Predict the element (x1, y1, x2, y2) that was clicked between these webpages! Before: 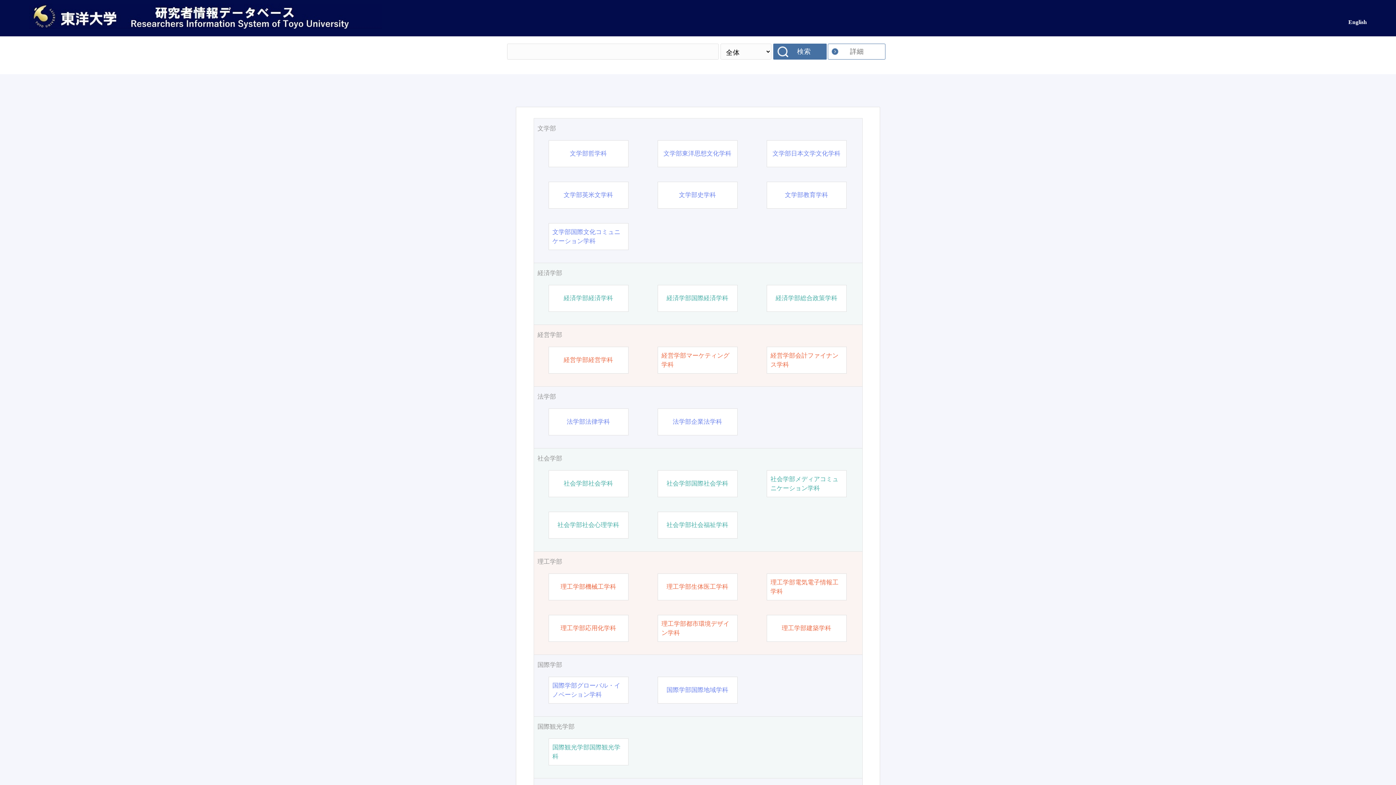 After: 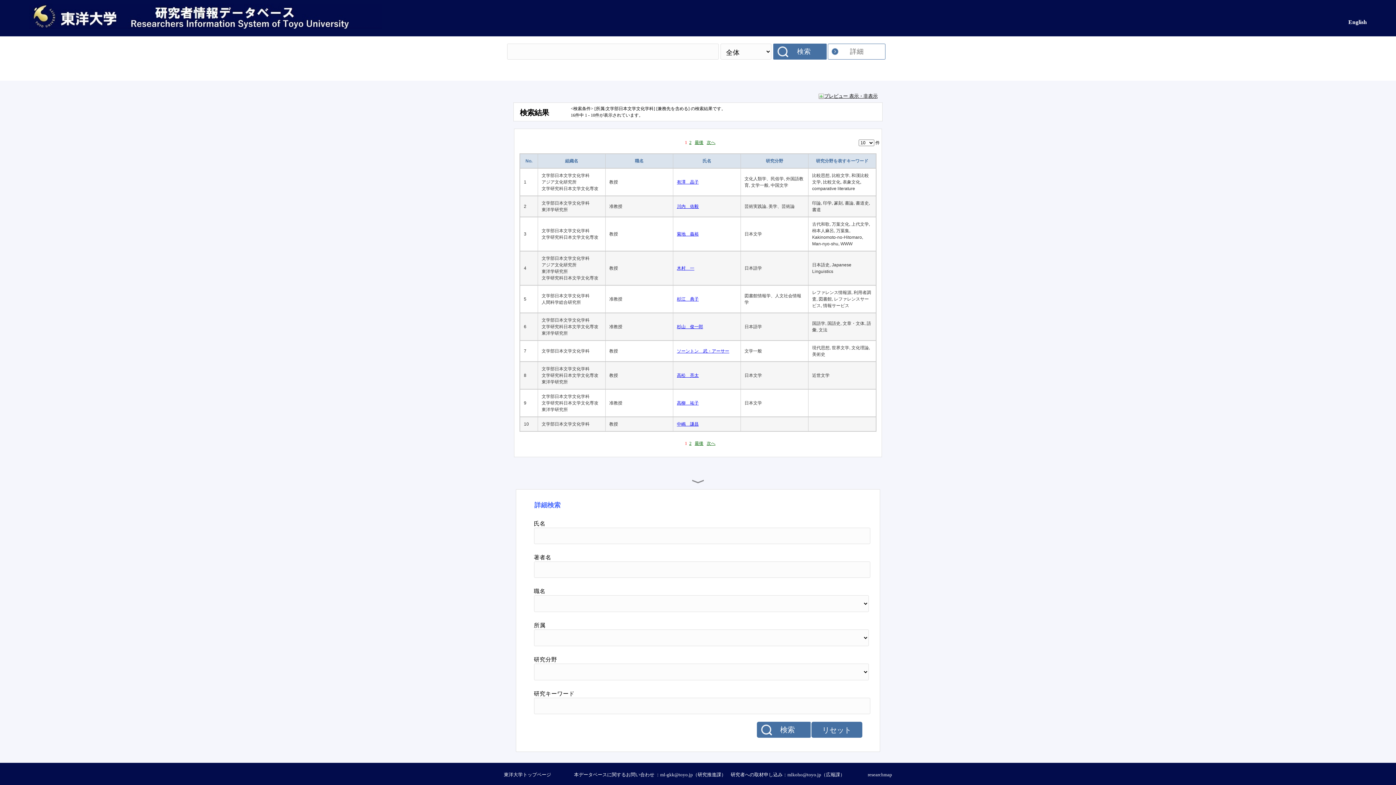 Action: bbox: (772, 149, 840, 158) label: 文学部日本文学文化学科